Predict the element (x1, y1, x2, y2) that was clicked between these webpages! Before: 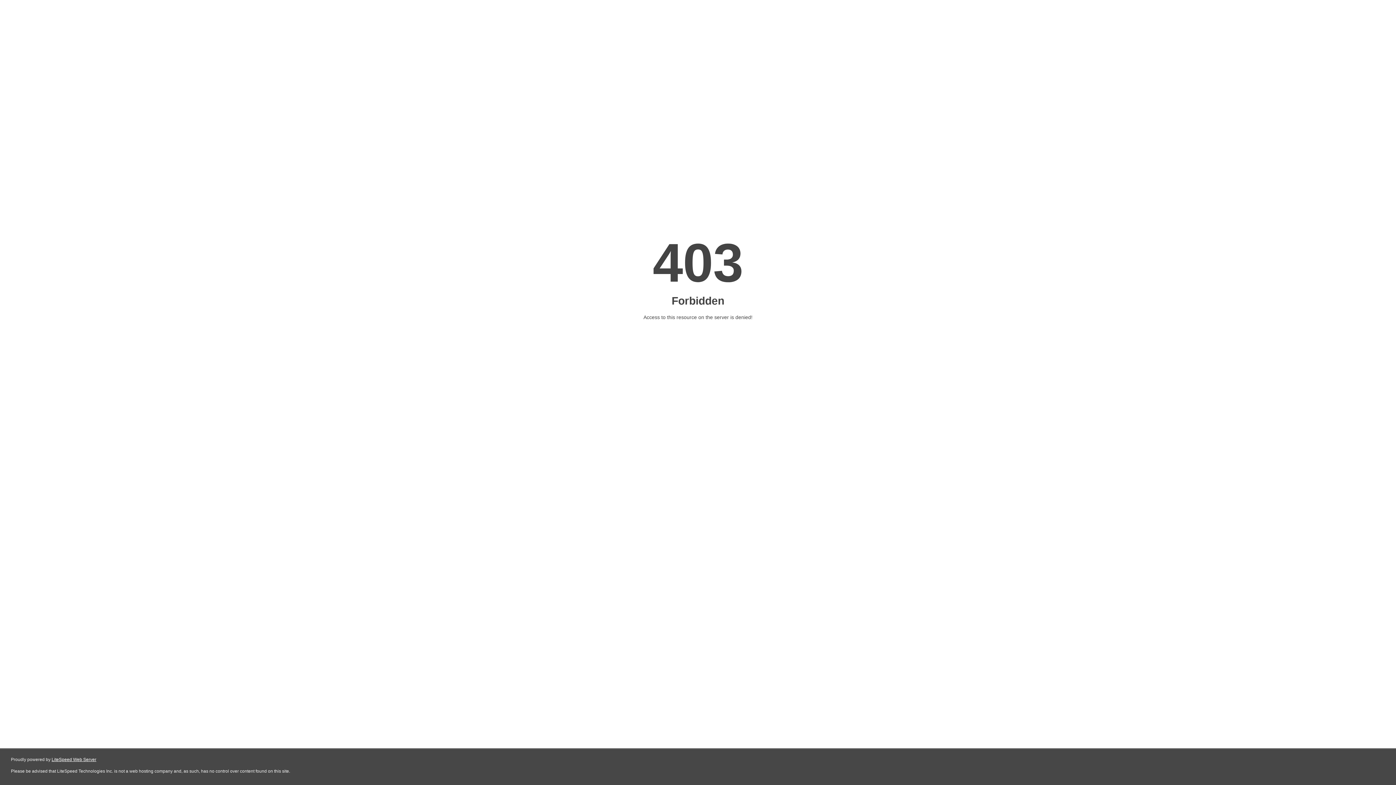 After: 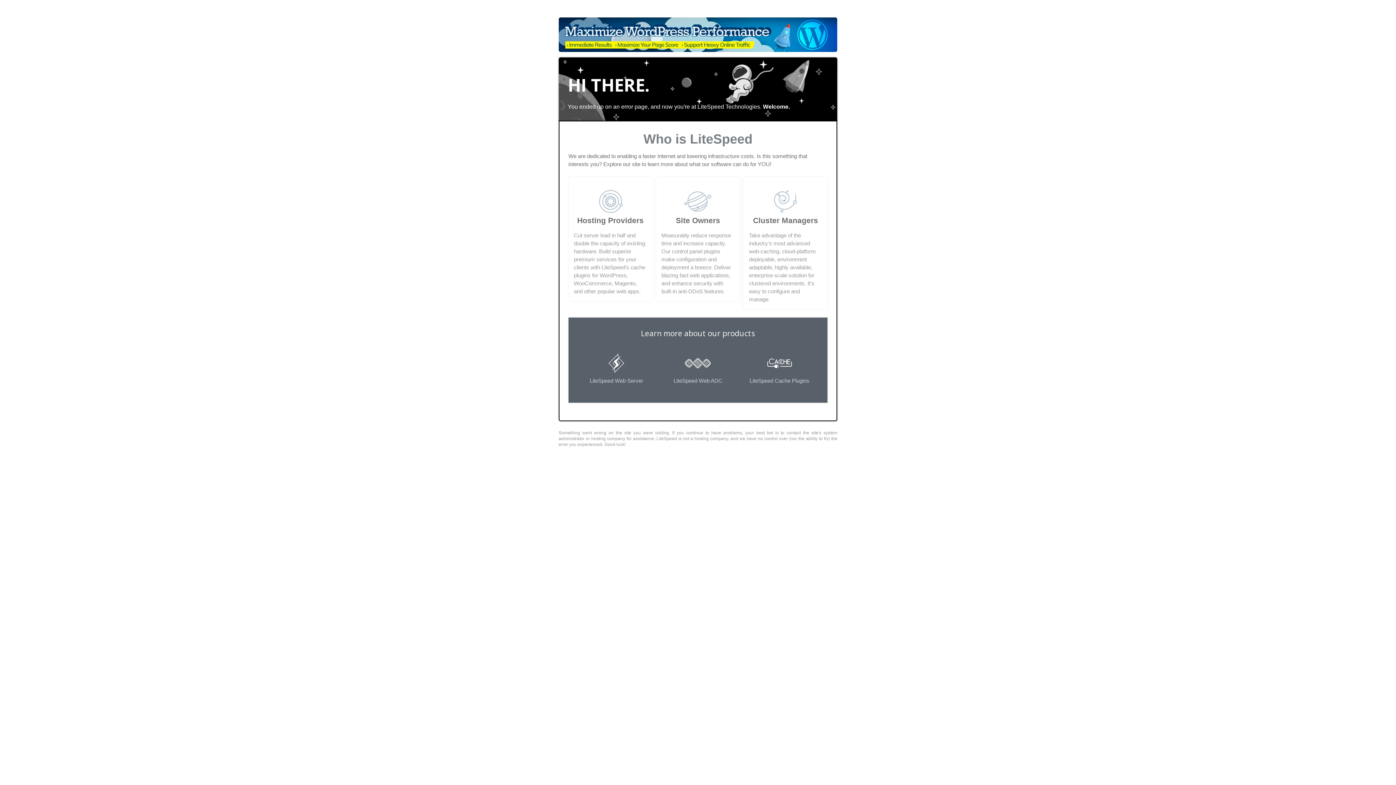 Action: bbox: (51, 757, 96, 762) label: LiteSpeed Web Server